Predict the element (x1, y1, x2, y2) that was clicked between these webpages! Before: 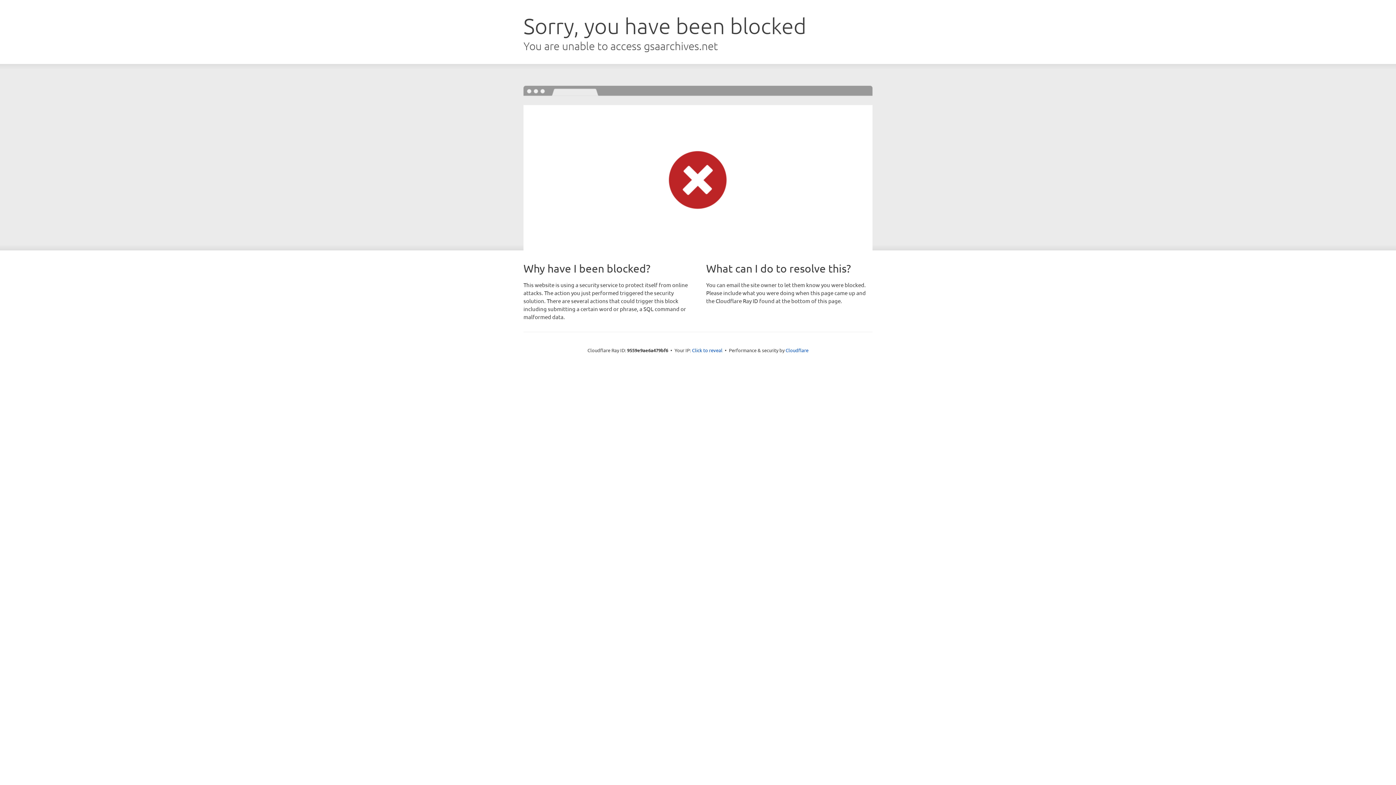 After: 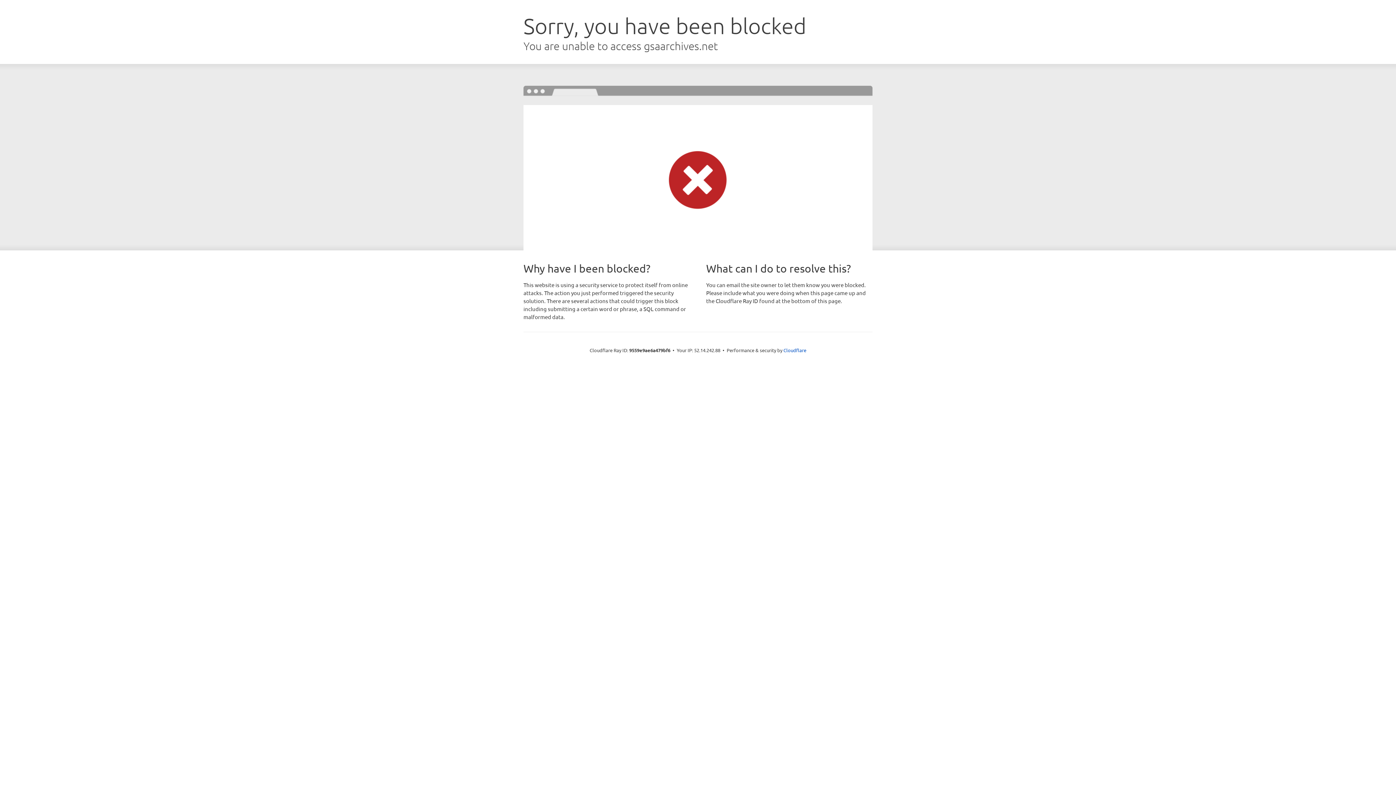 Action: label: Click to reveal bbox: (692, 346, 722, 353)